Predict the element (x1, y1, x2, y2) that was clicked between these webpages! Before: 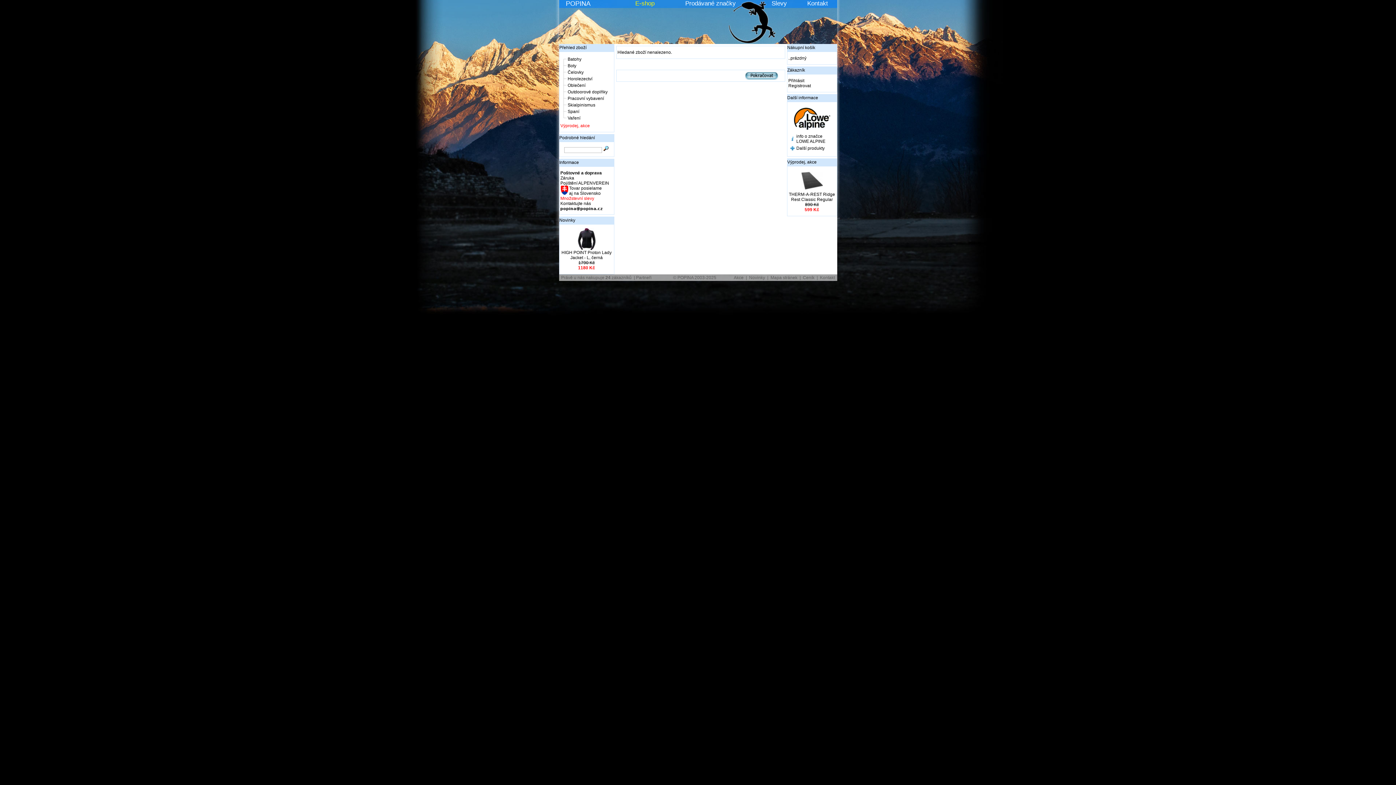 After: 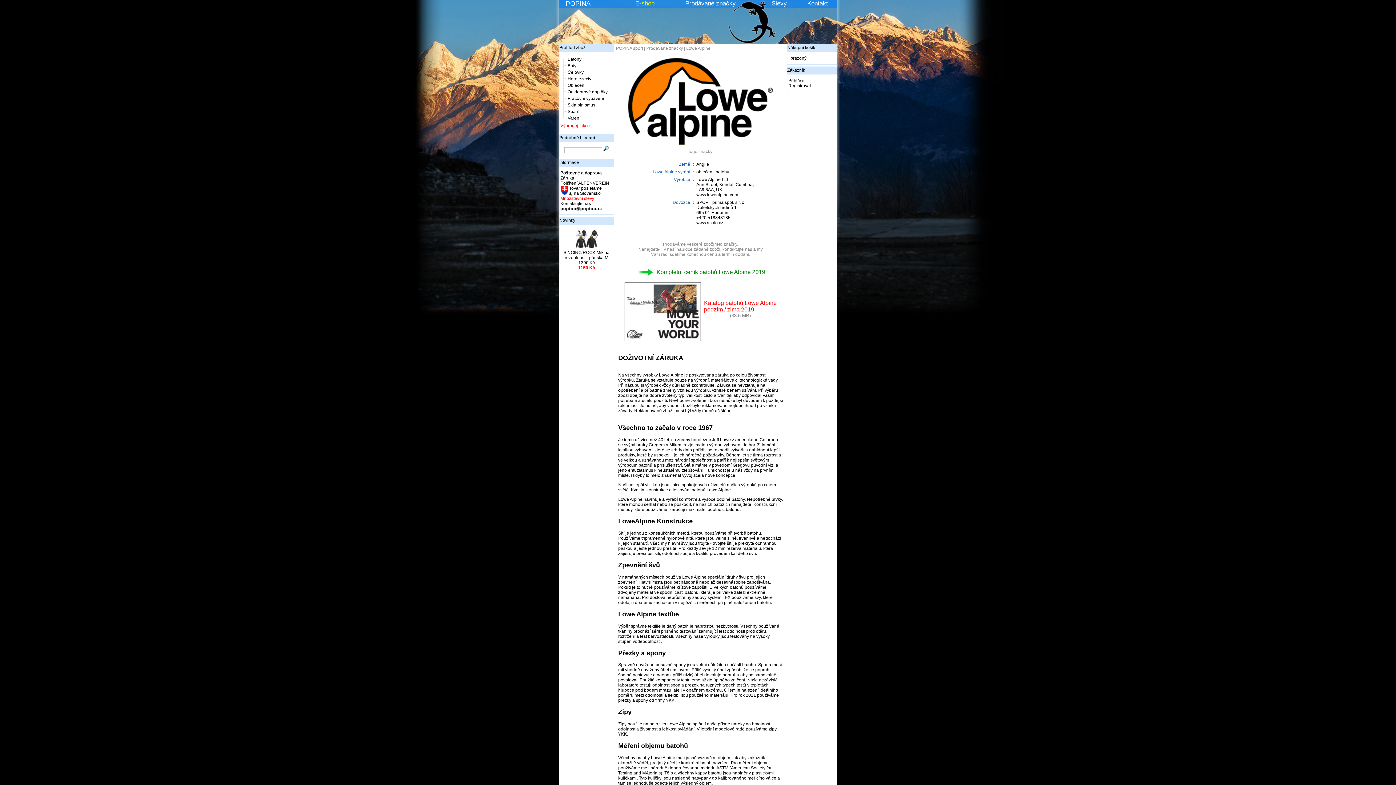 Action: bbox: (796, 133, 825, 144) label: info o značce LOWE ALPINE